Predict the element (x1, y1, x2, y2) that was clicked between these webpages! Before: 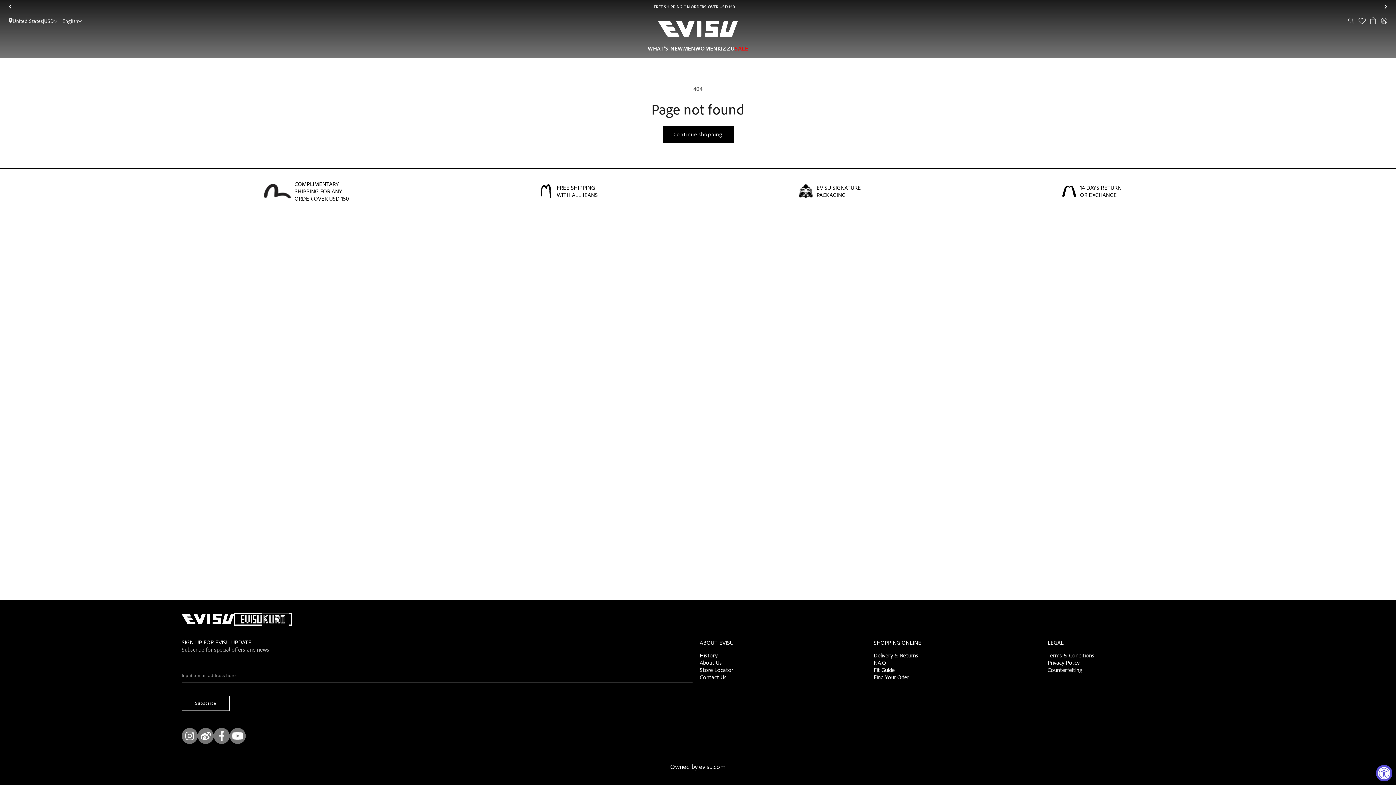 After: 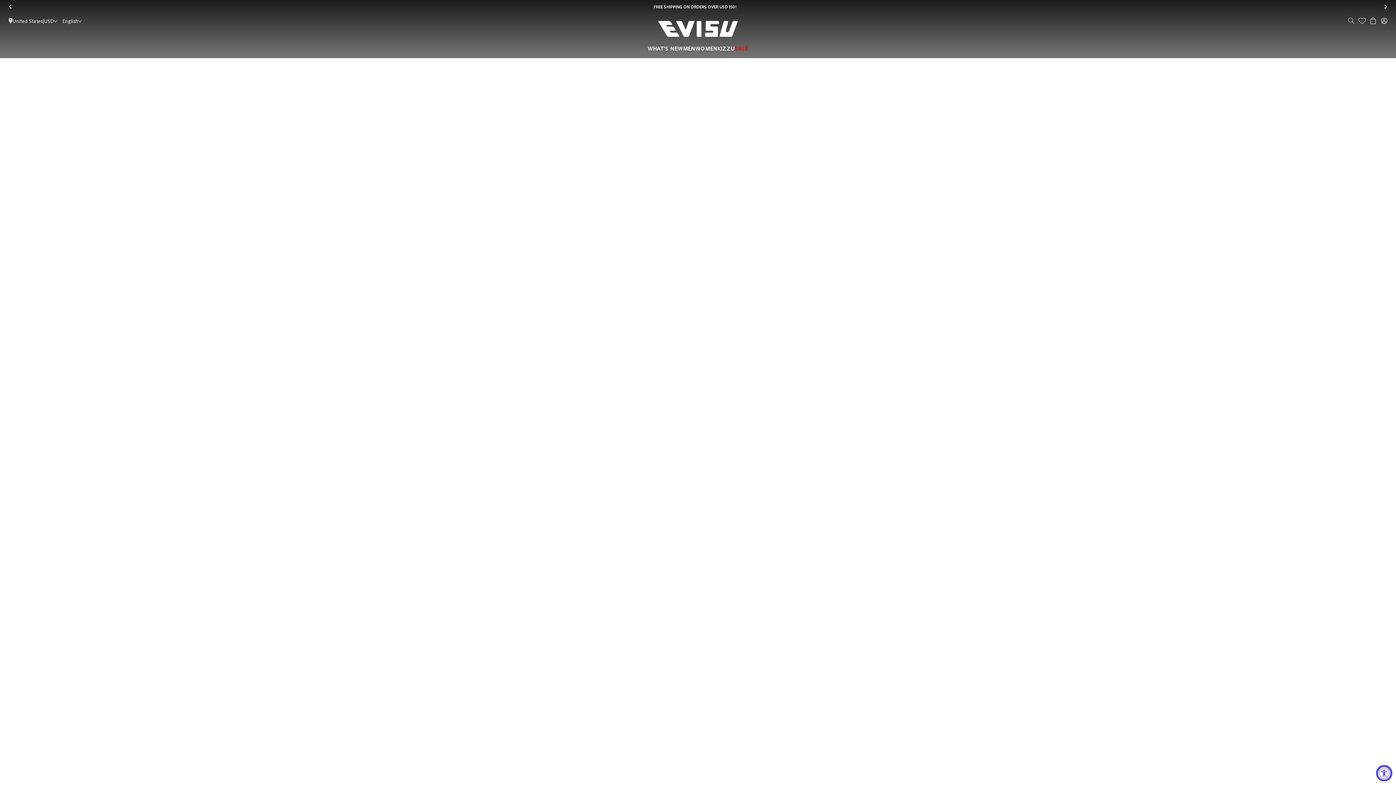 Action: bbox: (700, 666, 859, 673) label: Store Locator